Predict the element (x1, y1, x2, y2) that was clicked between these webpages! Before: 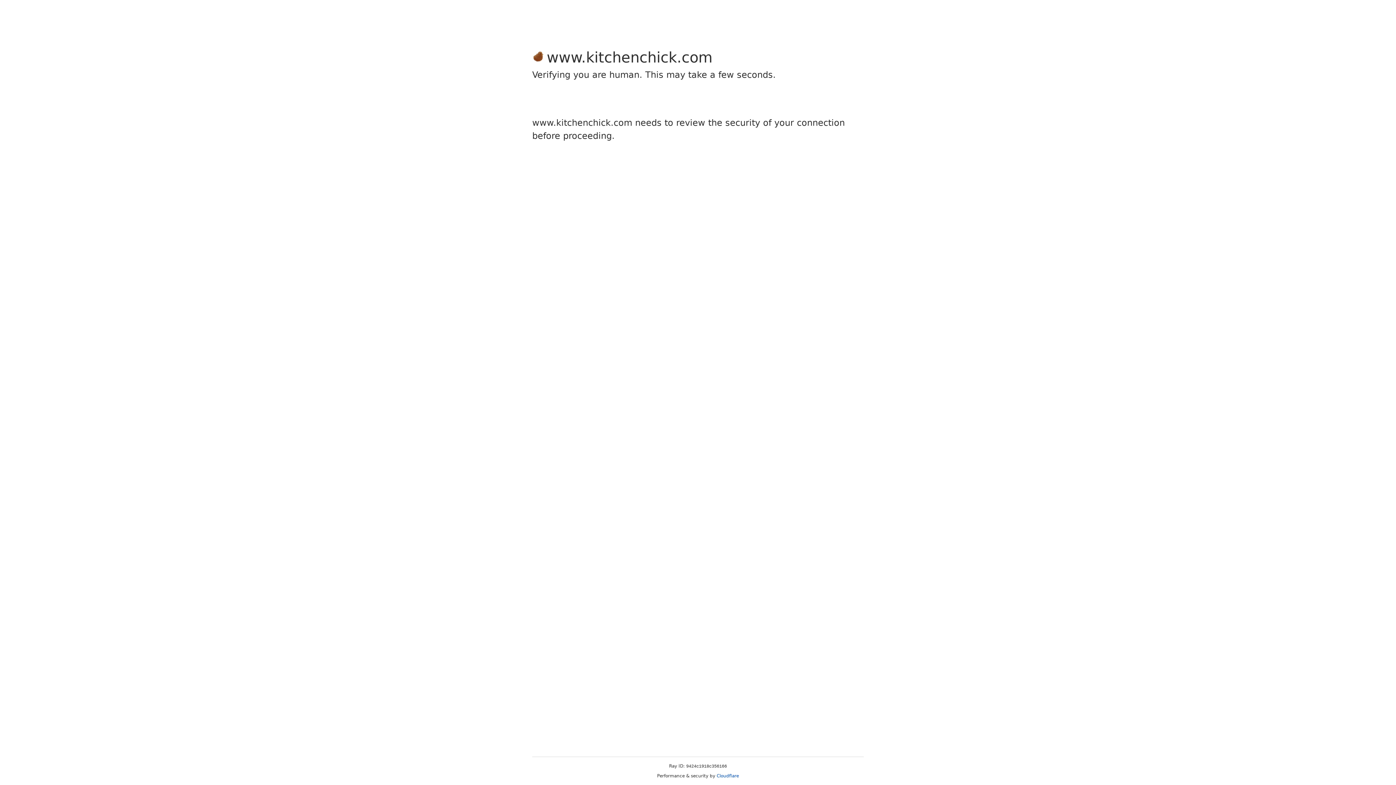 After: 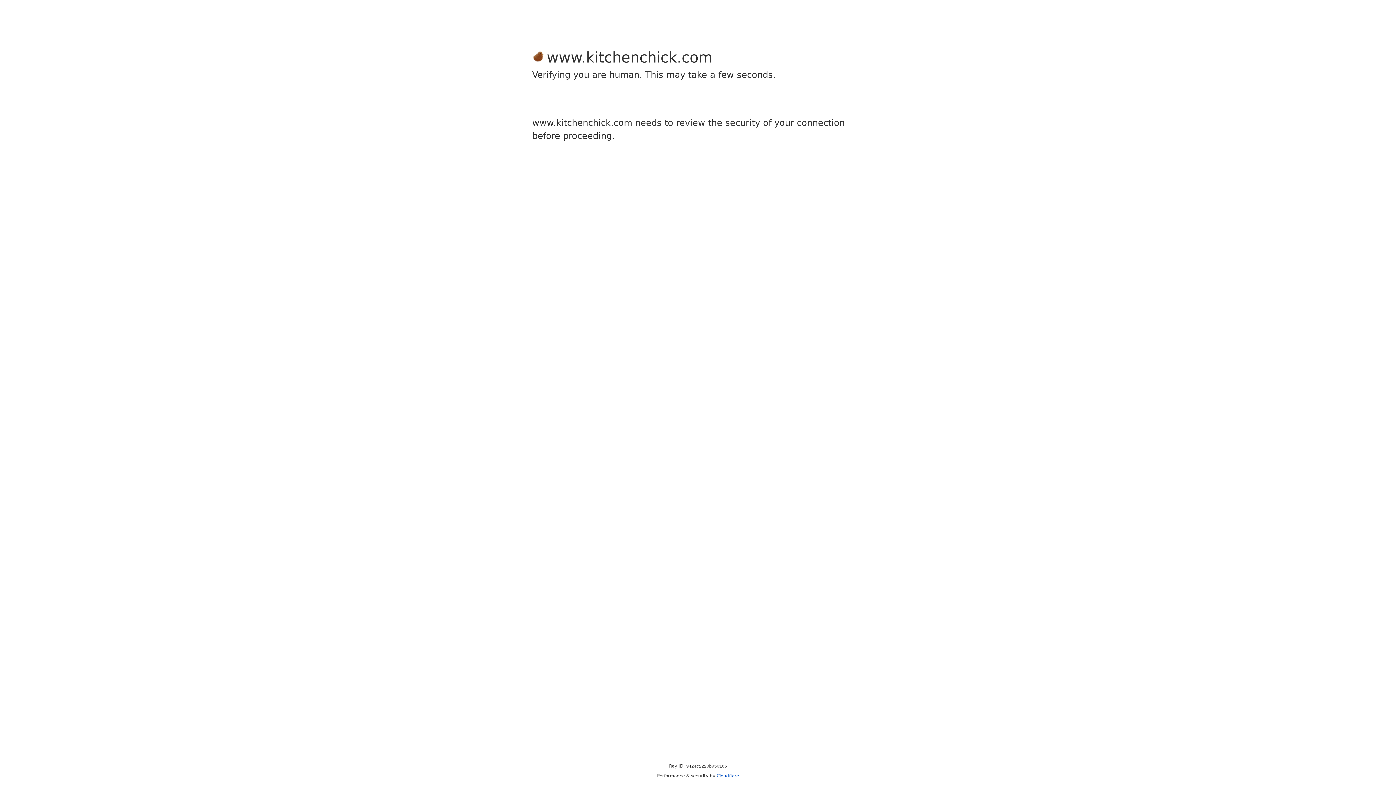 Action: label: Cloudflare bbox: (716, 773, 739, 778)